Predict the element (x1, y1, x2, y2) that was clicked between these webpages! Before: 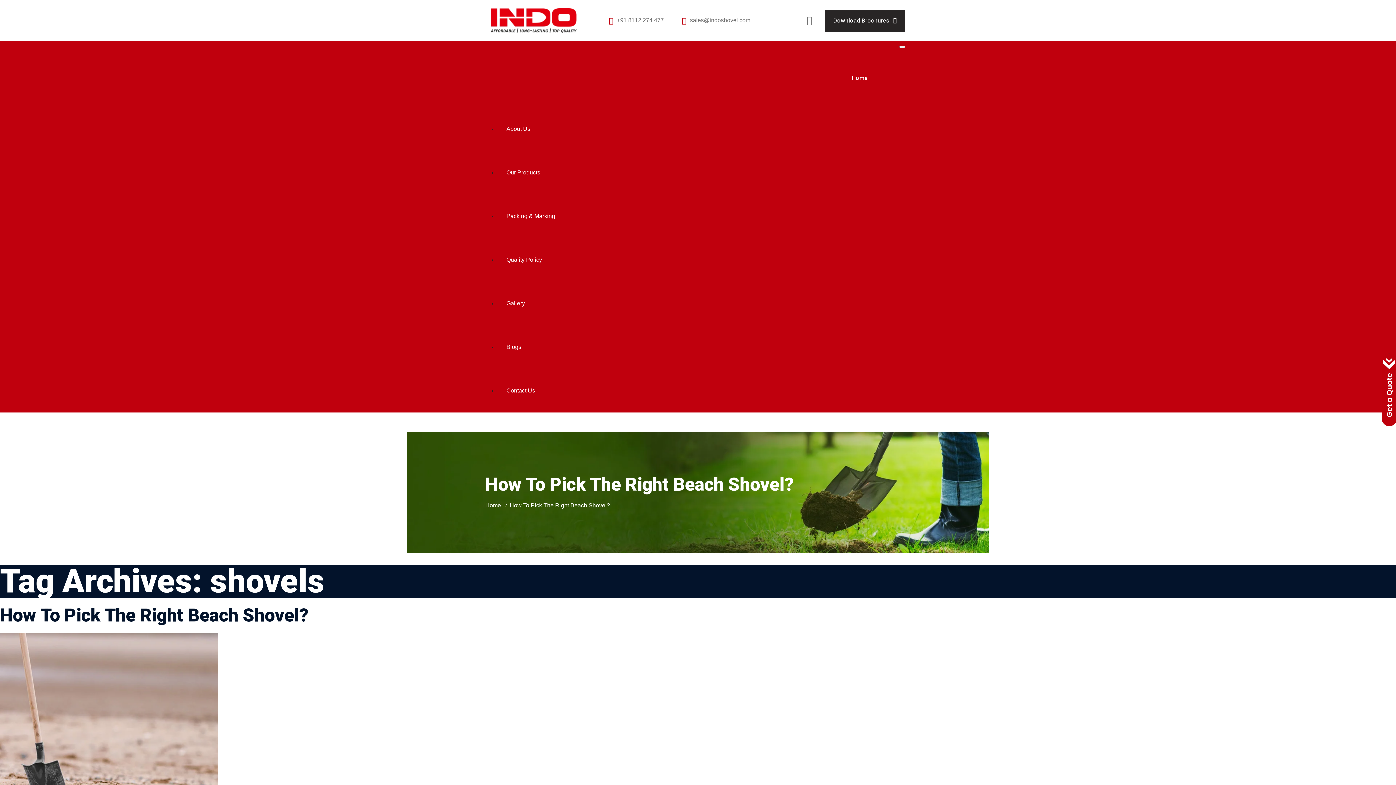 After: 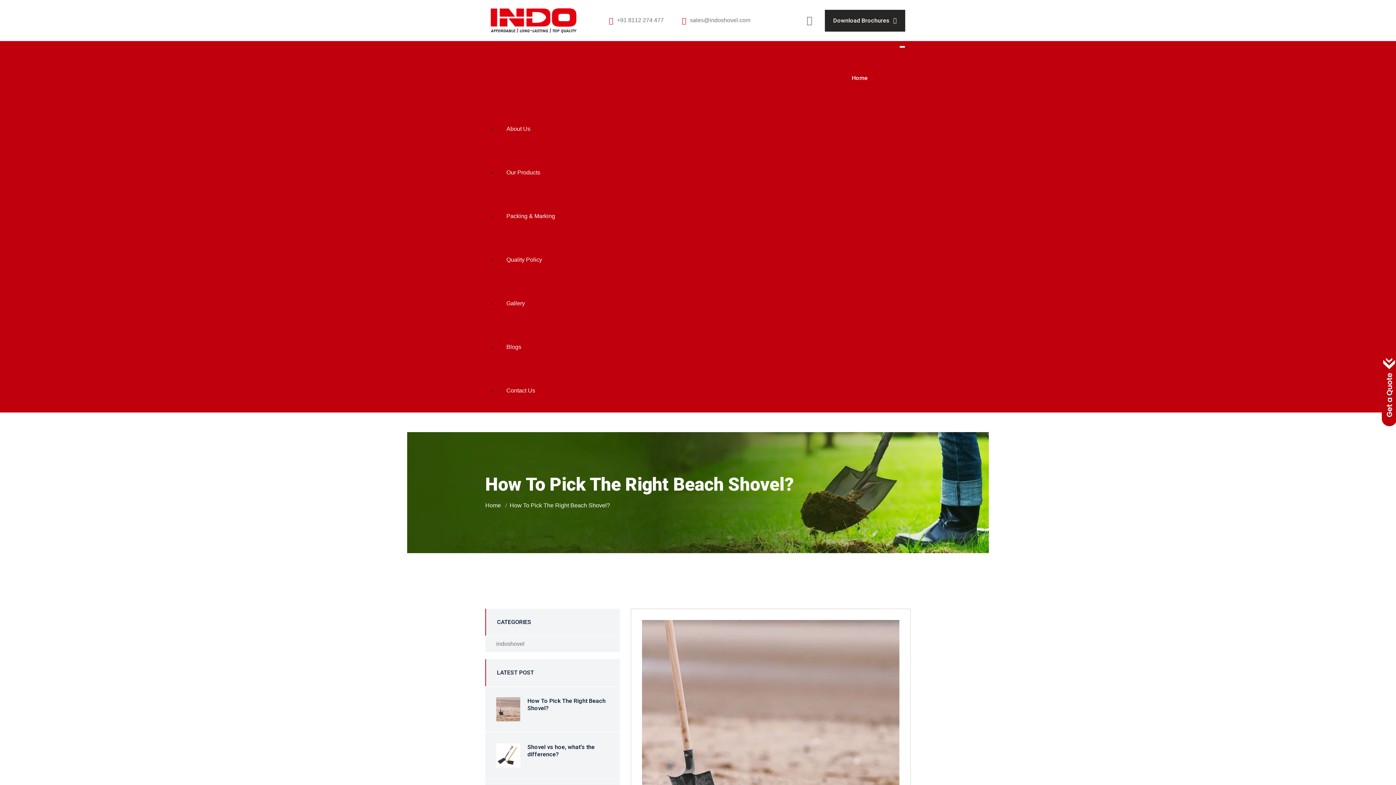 Action: bbox: (0, 605, 308, 626) label: How To Pick The Right Beach Shovel?